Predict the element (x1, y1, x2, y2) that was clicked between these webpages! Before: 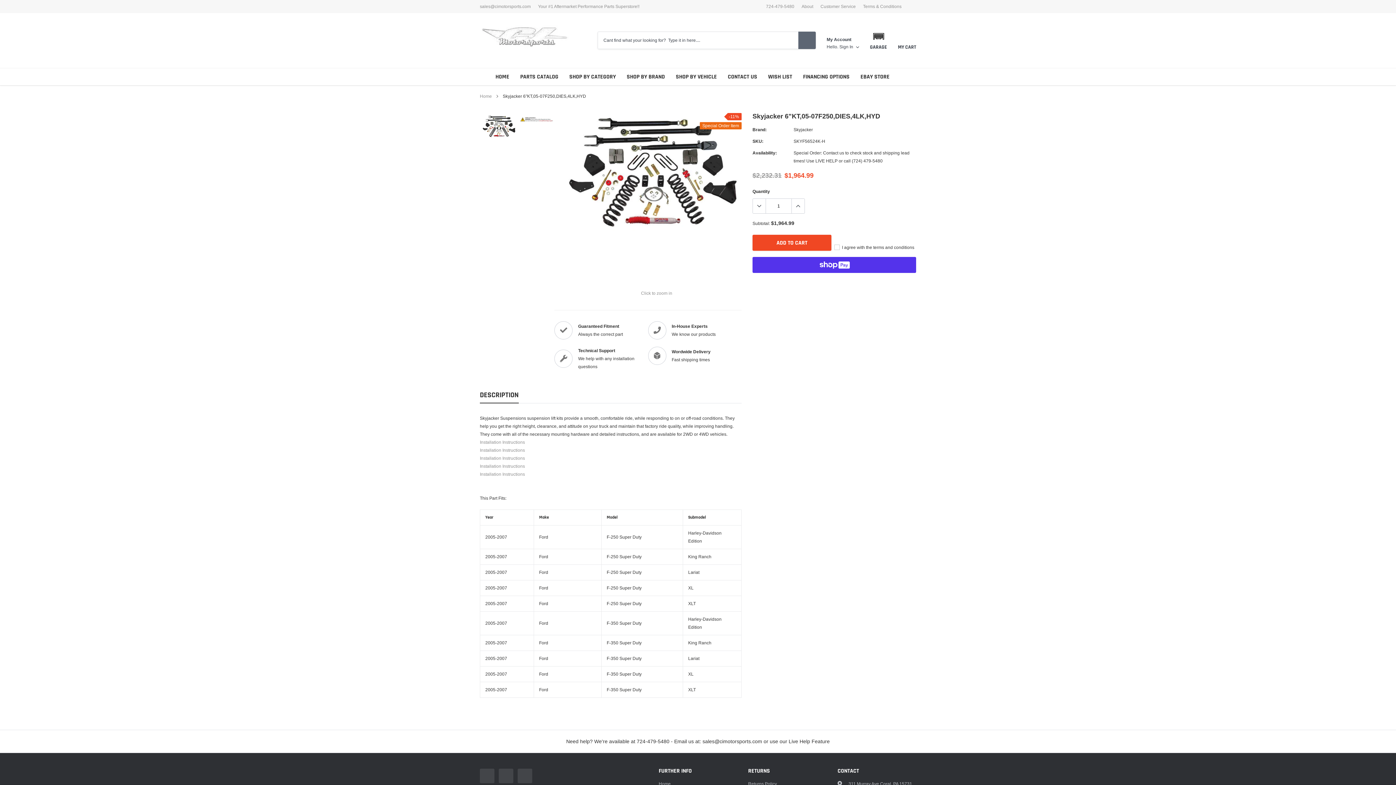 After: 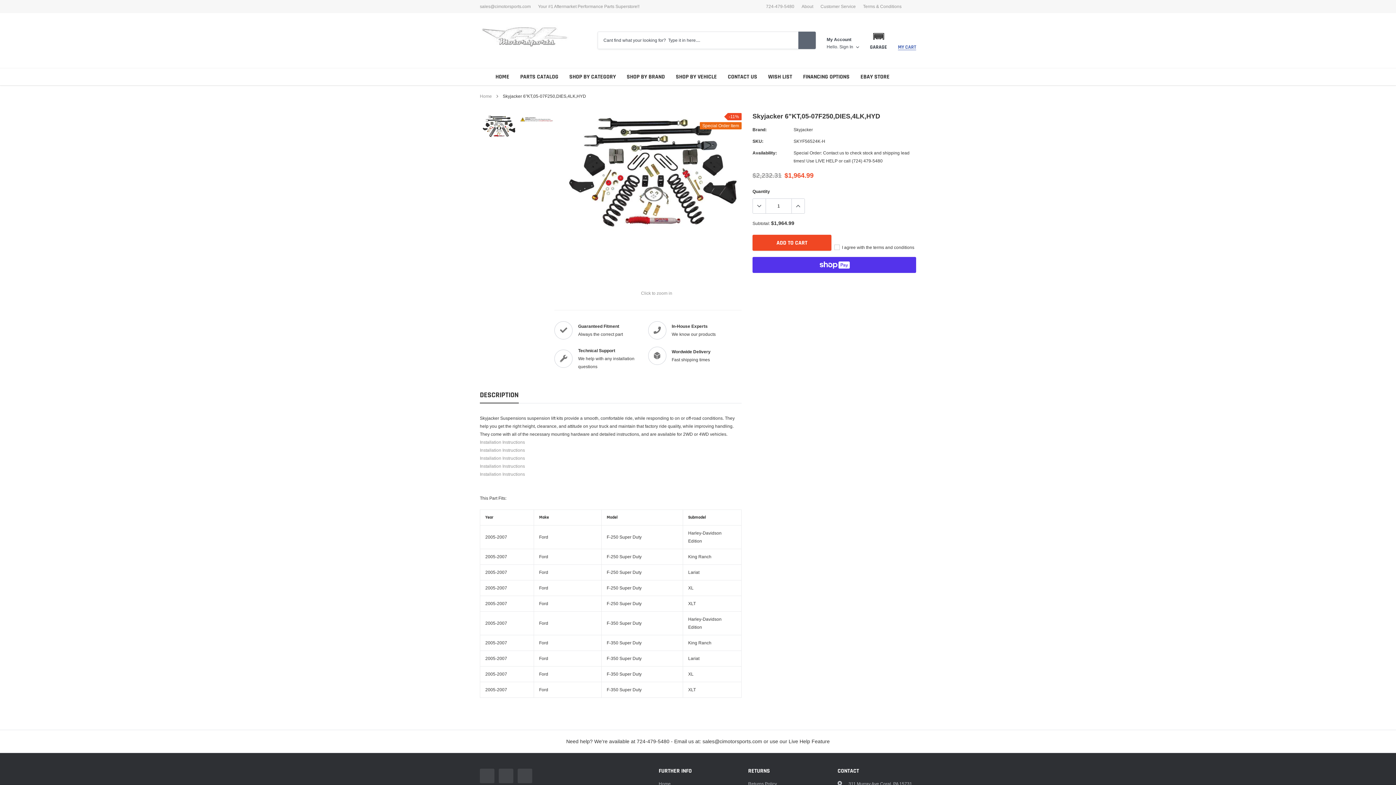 Action: label: link bbox: (898, 31, 916, 49)